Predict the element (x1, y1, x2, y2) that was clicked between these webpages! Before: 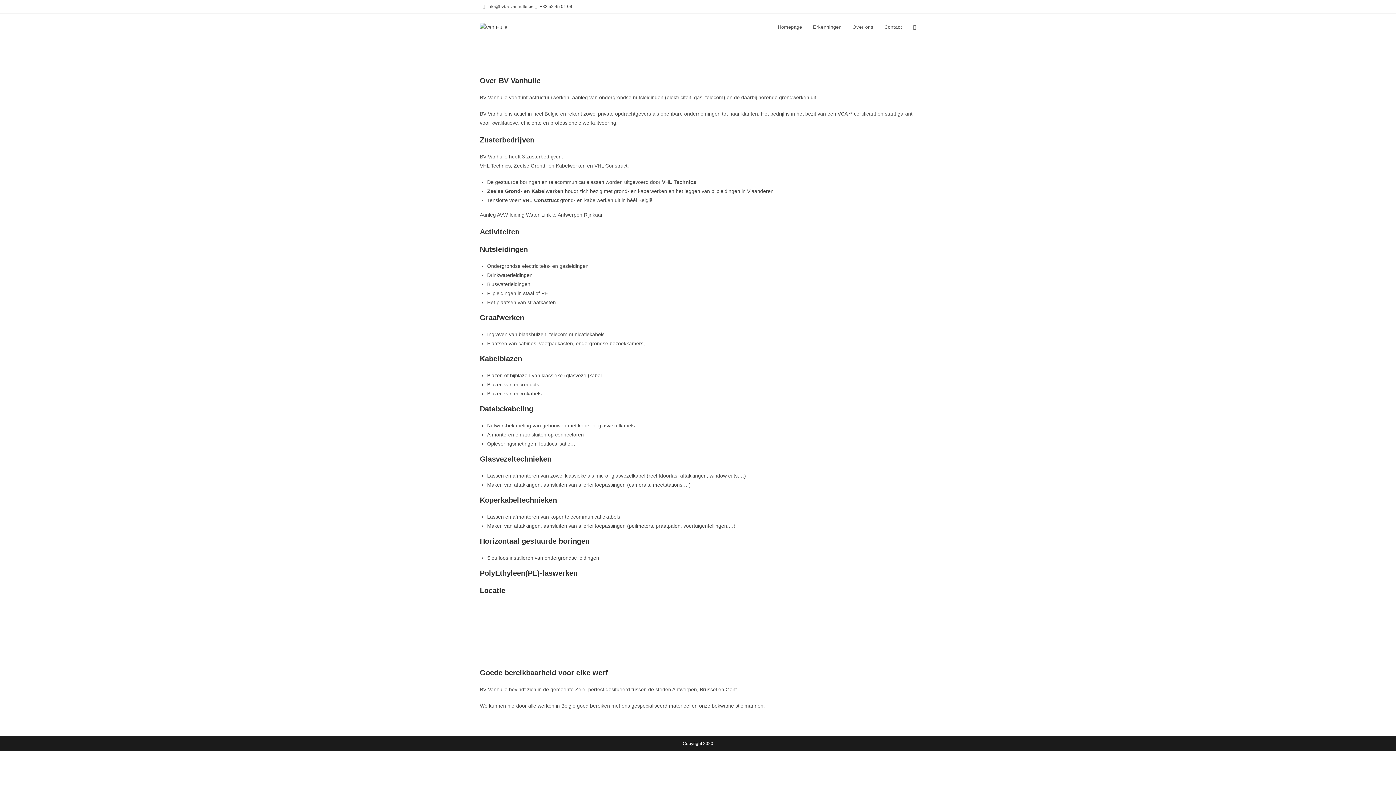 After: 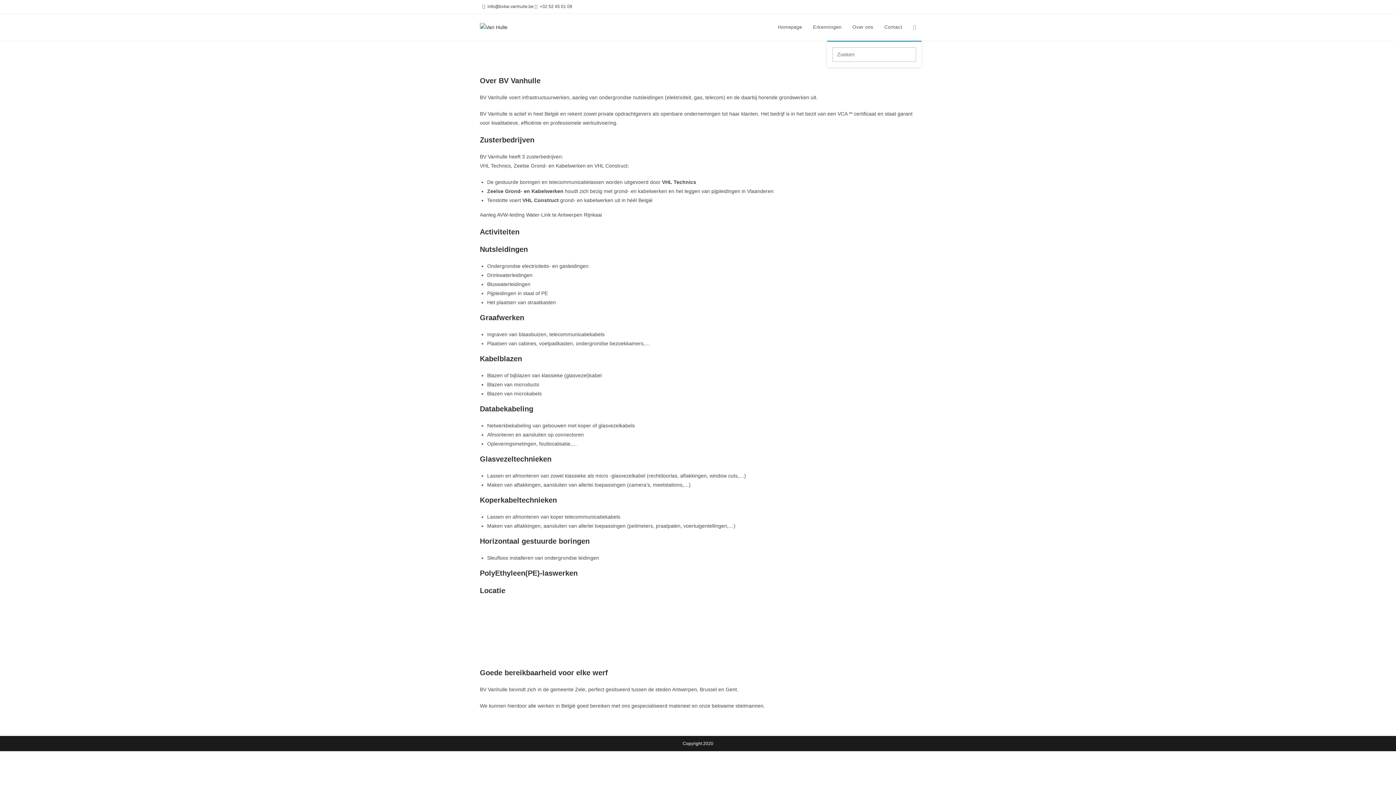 Action: bbox: (908, 13, 921, 40) label: Toggle website zoeken